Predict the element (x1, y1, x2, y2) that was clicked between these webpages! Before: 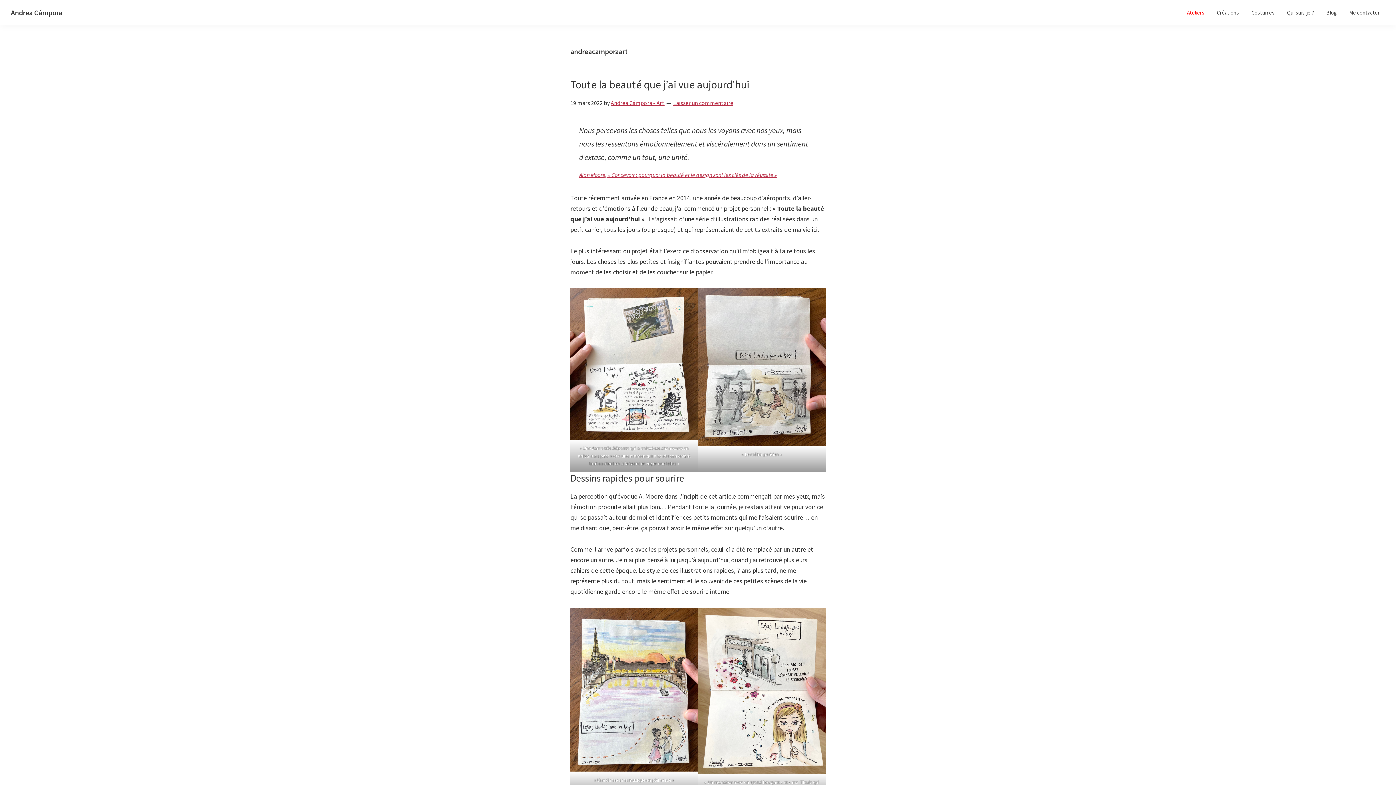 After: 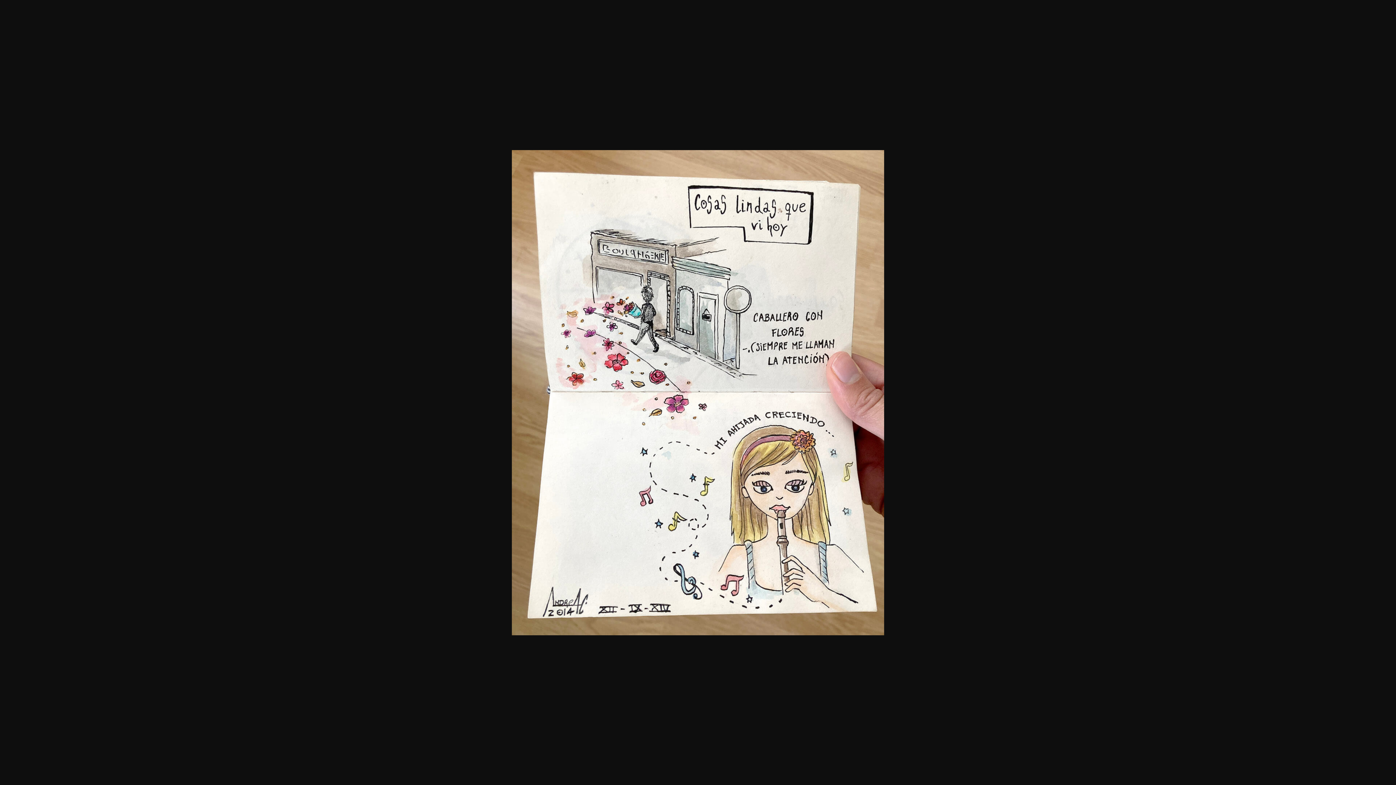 Action: bbox: (698, 607, 825, 774)